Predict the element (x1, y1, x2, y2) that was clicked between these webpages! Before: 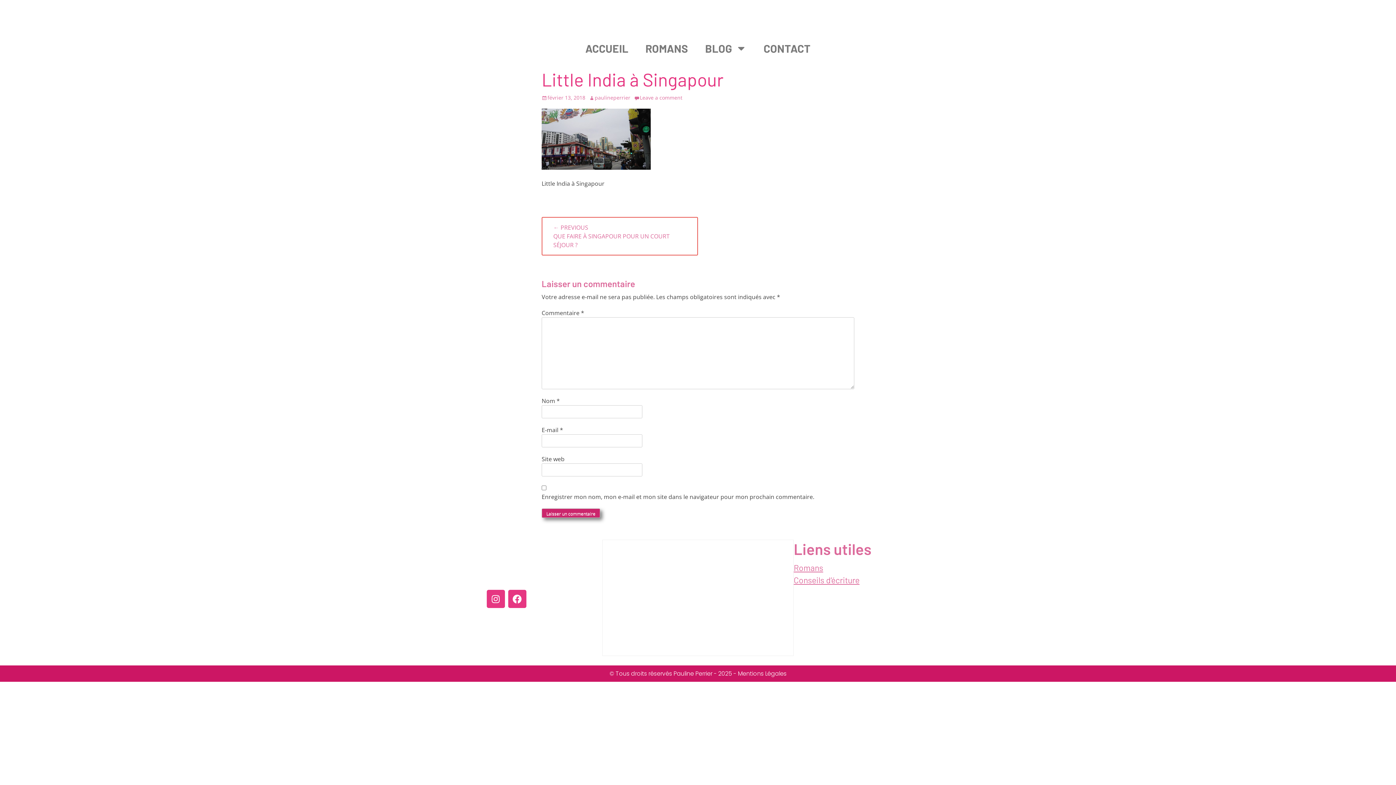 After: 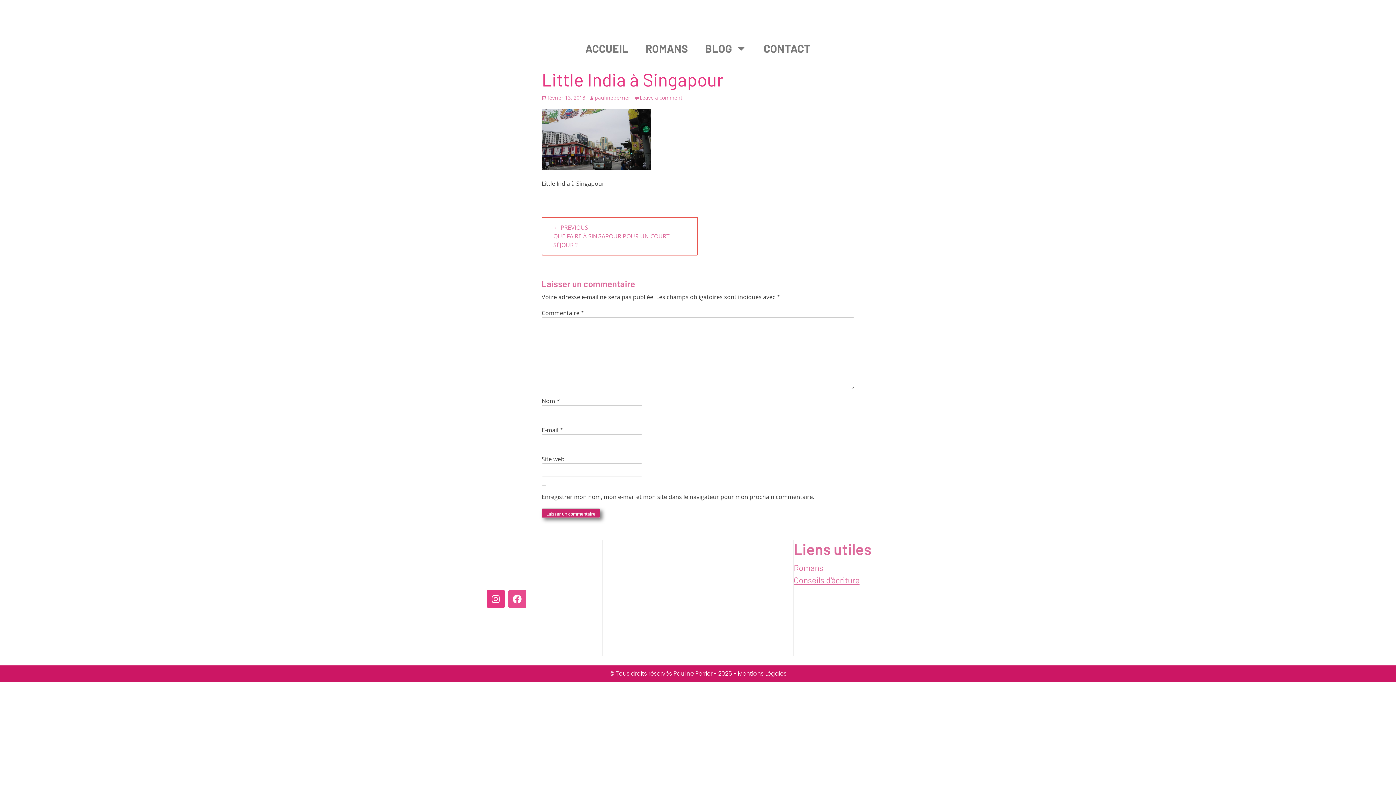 Action: label: Facebook bbox: (508, 590, 526, 608)